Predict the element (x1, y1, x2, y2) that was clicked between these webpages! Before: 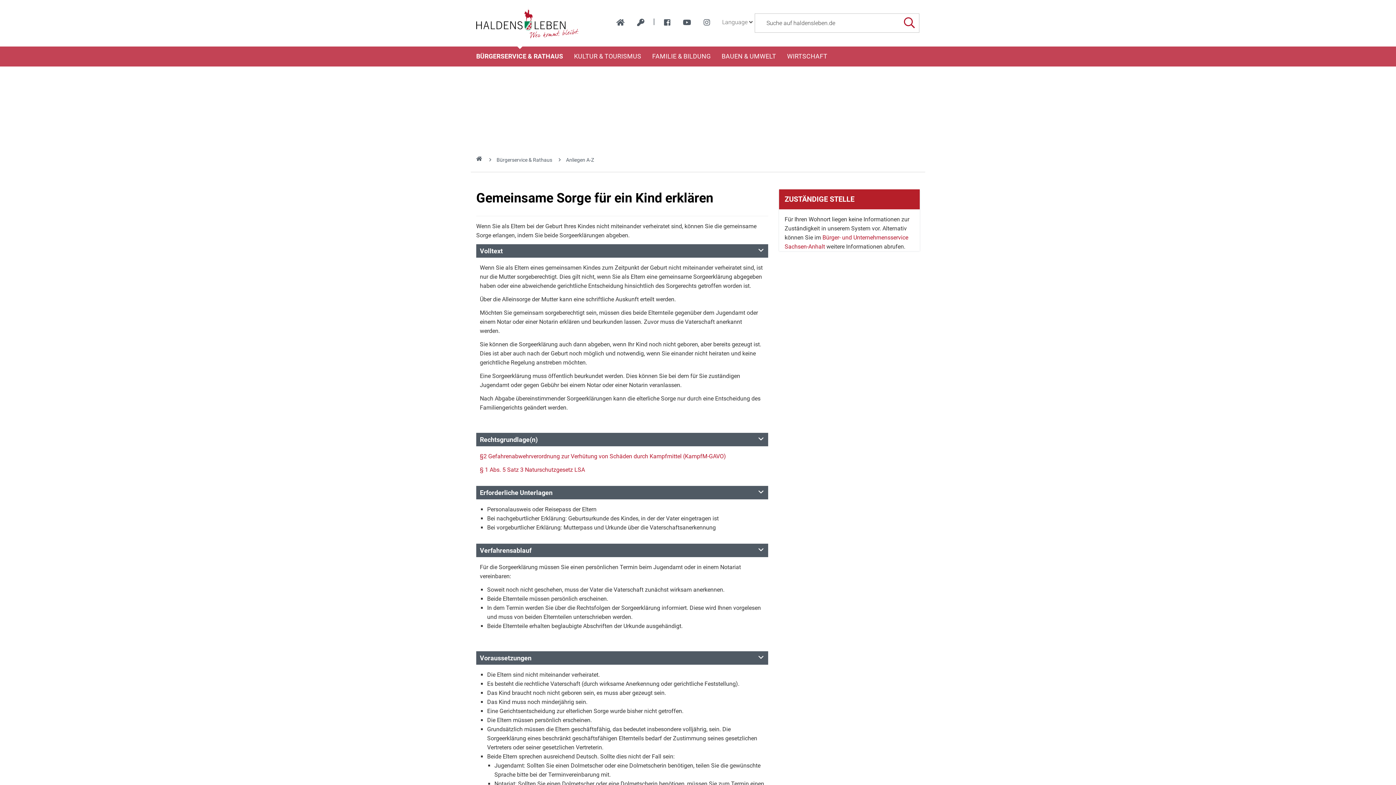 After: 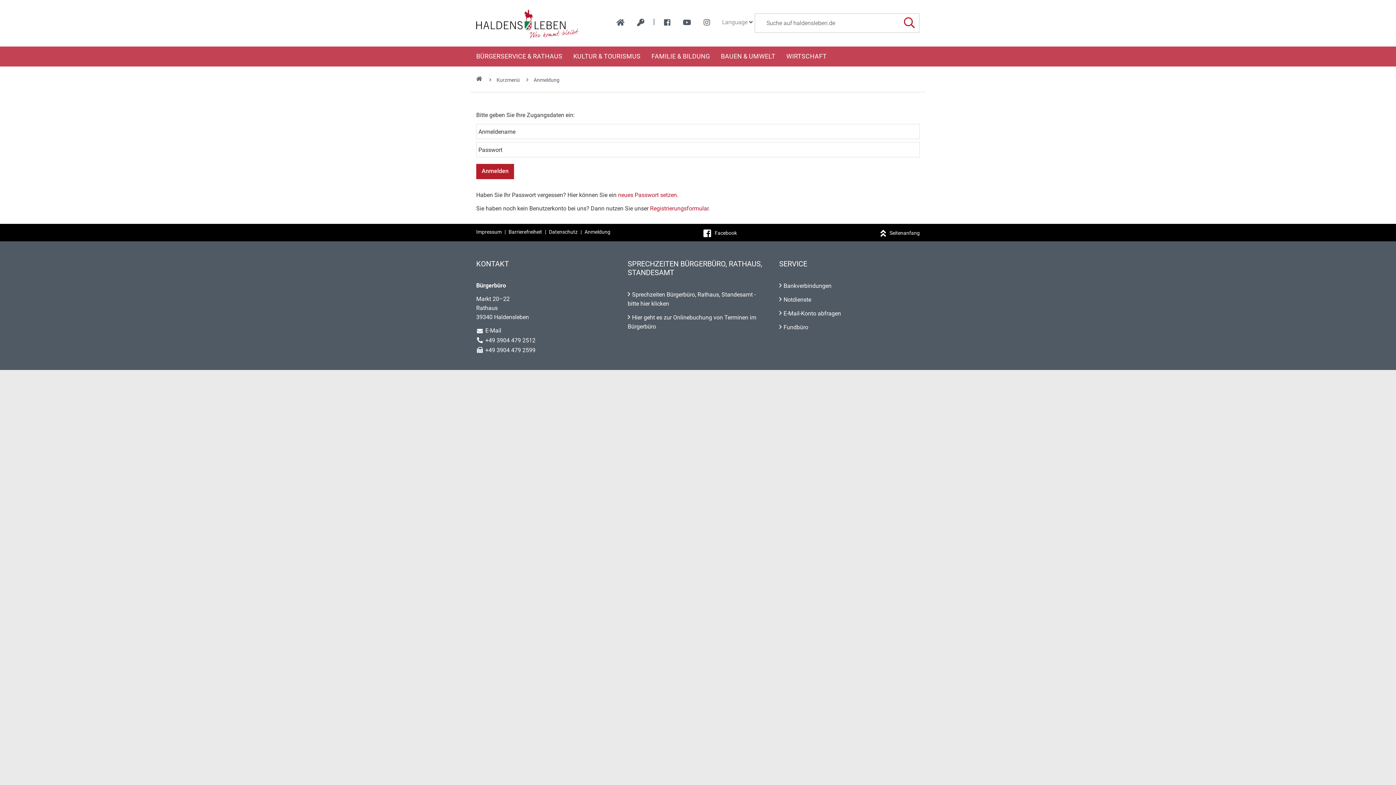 Action: label: zur Anmeldung bbox: (631, 13, 650, 31)